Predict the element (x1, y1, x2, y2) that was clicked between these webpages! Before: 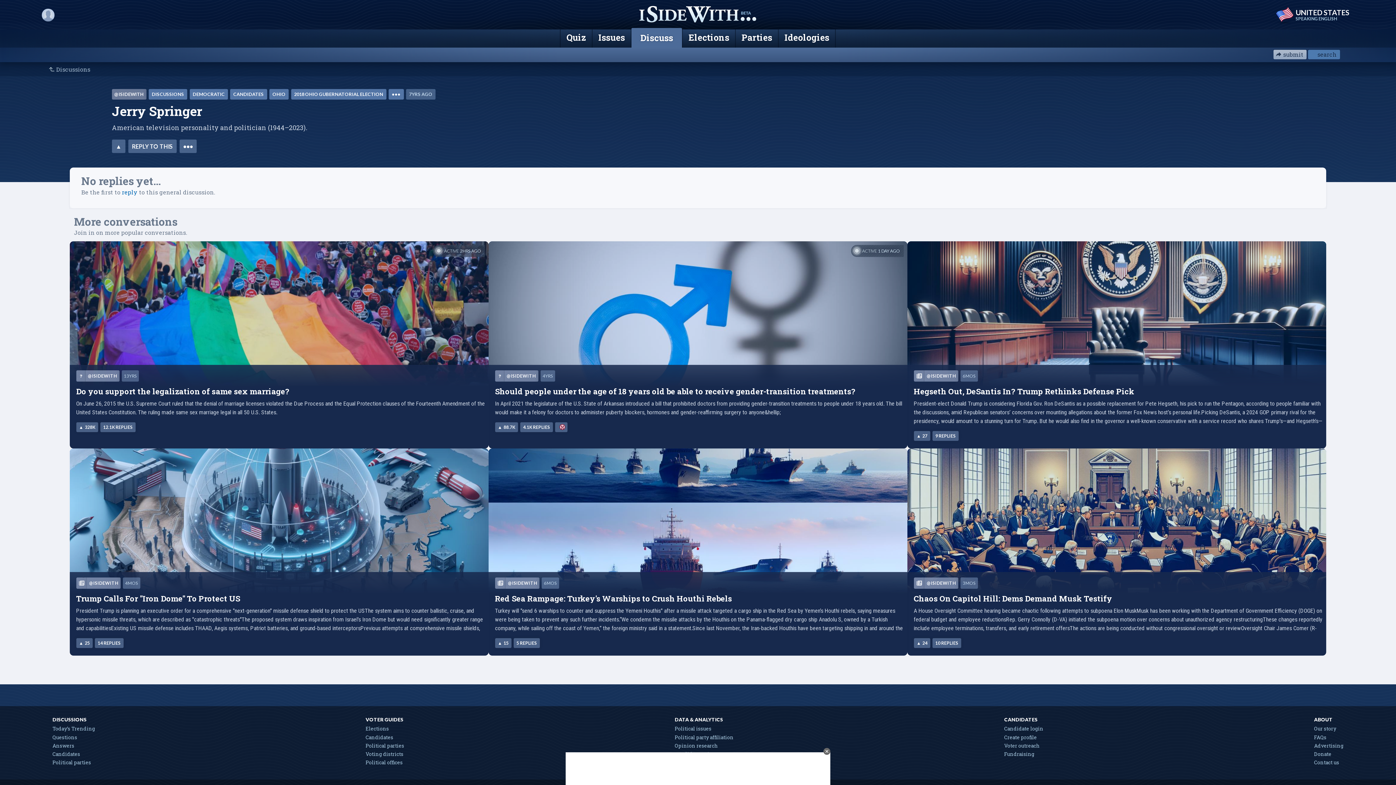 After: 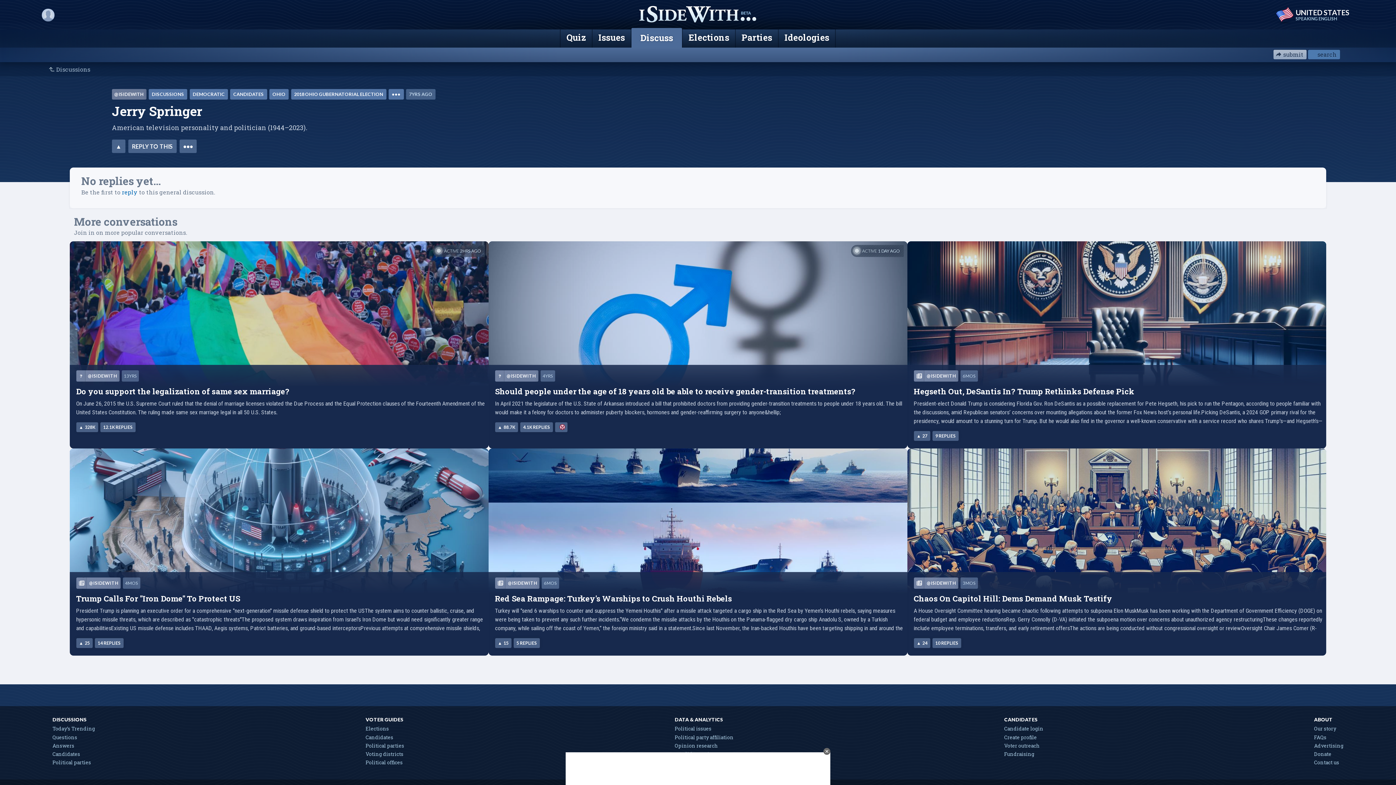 Action: label: ••• bbox: (388, 89, 403, 99)